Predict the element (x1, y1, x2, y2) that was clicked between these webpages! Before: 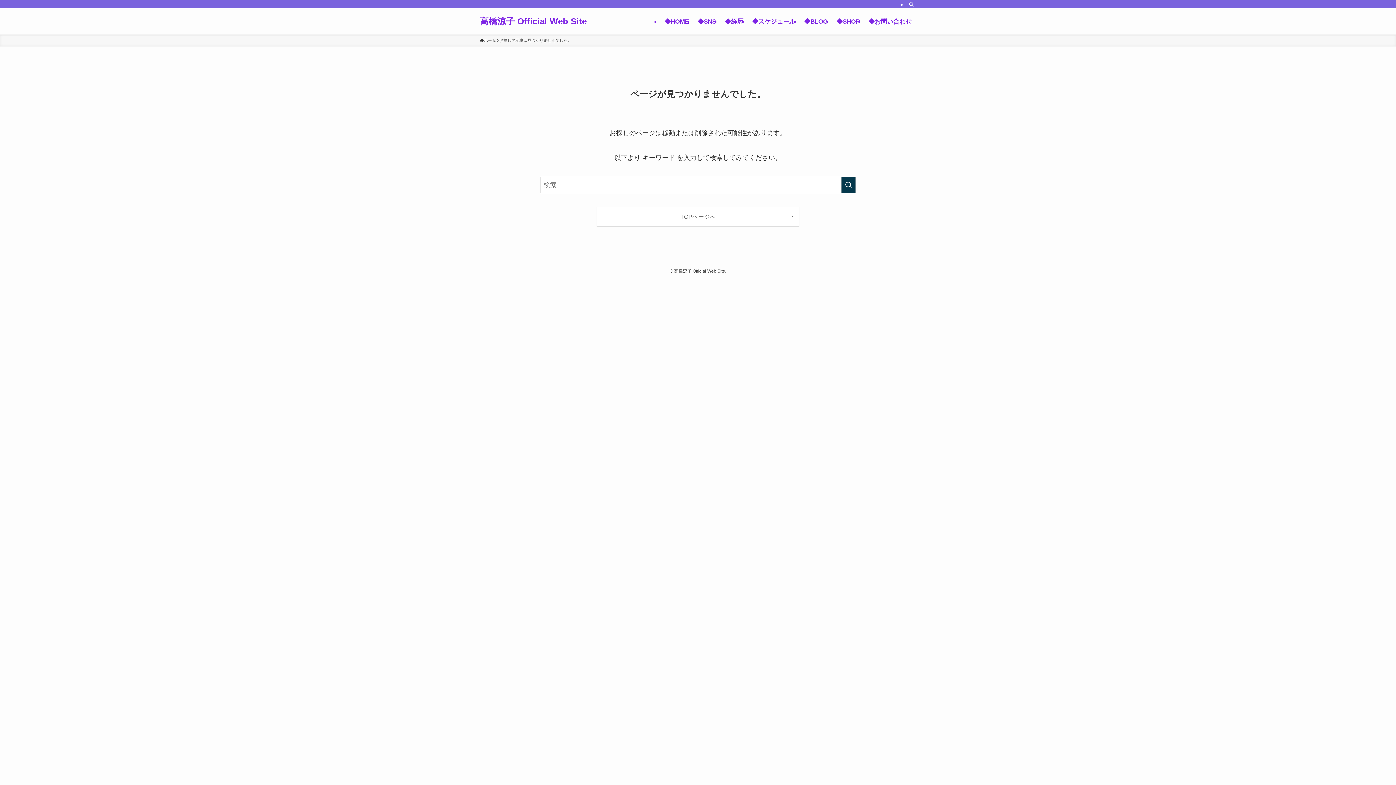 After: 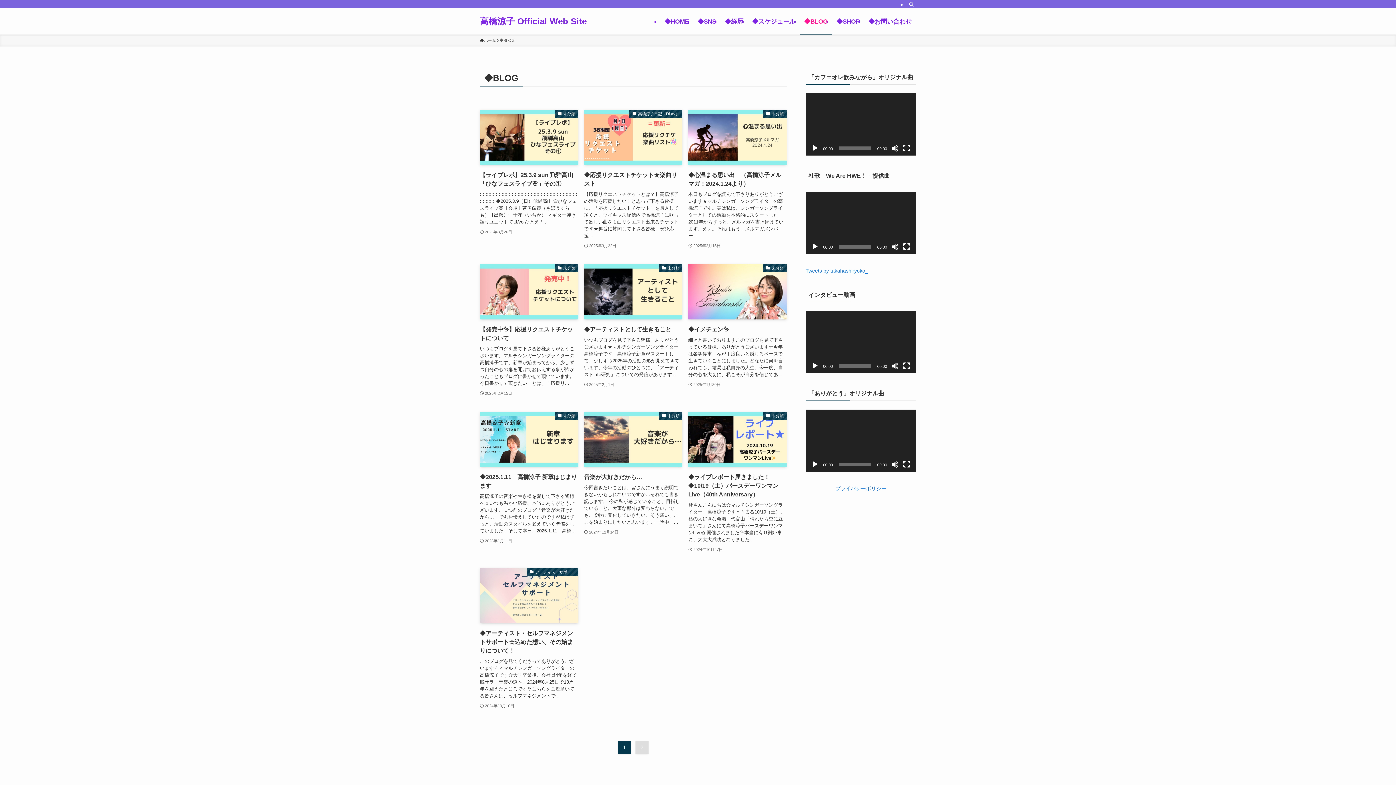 Action: bbox: (800, 8, 832, 34) label: ◆BLOG